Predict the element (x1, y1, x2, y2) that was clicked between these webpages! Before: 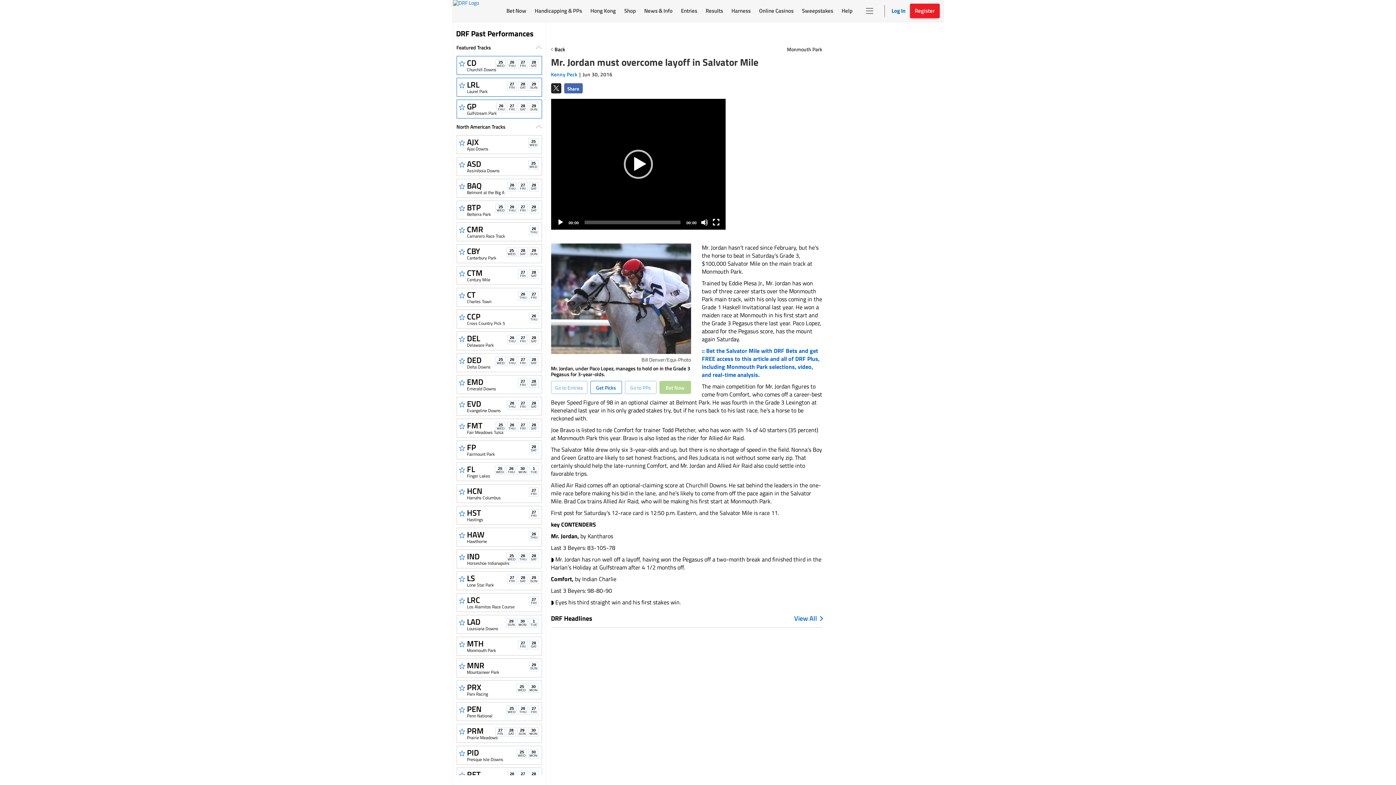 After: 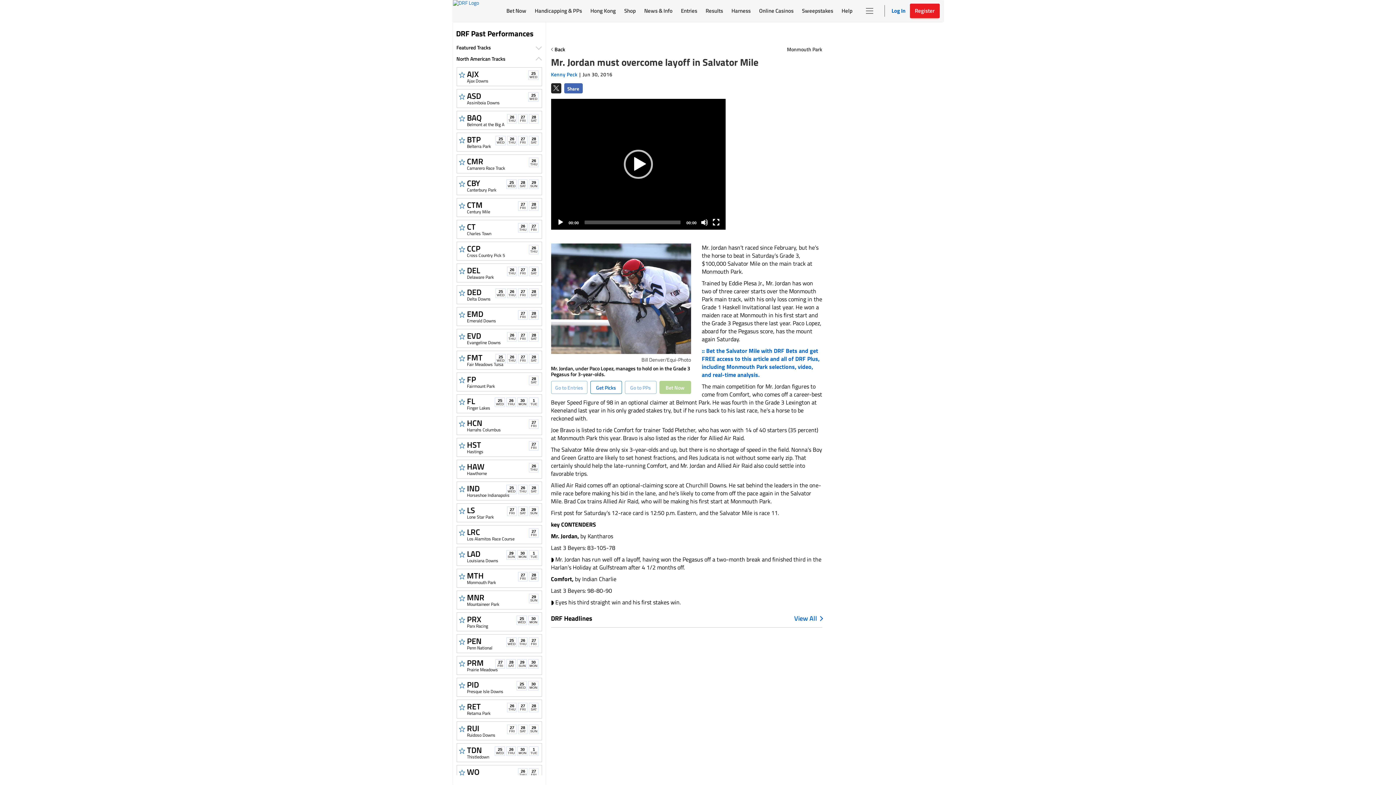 Action: label: Featured Tracks bbox: (456, 44, 542, 50)